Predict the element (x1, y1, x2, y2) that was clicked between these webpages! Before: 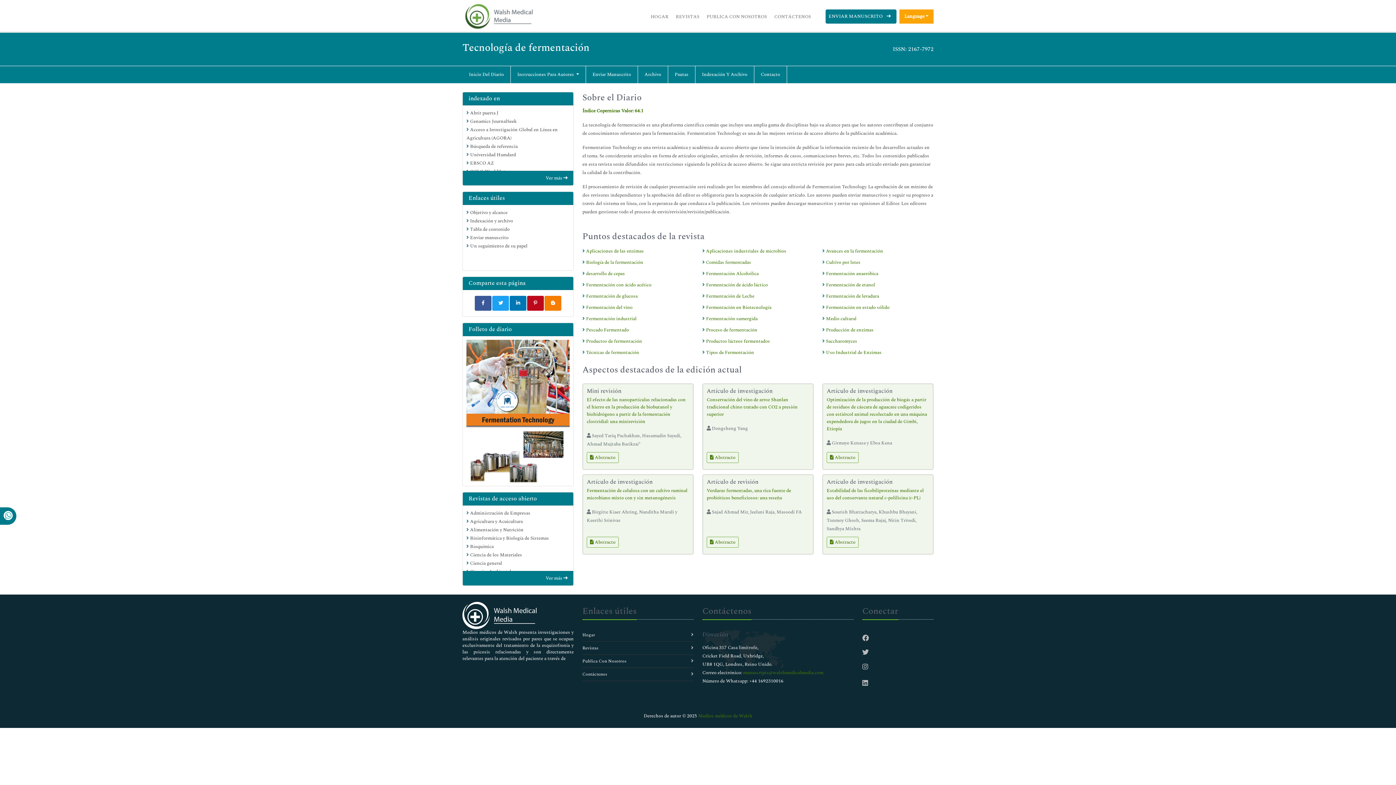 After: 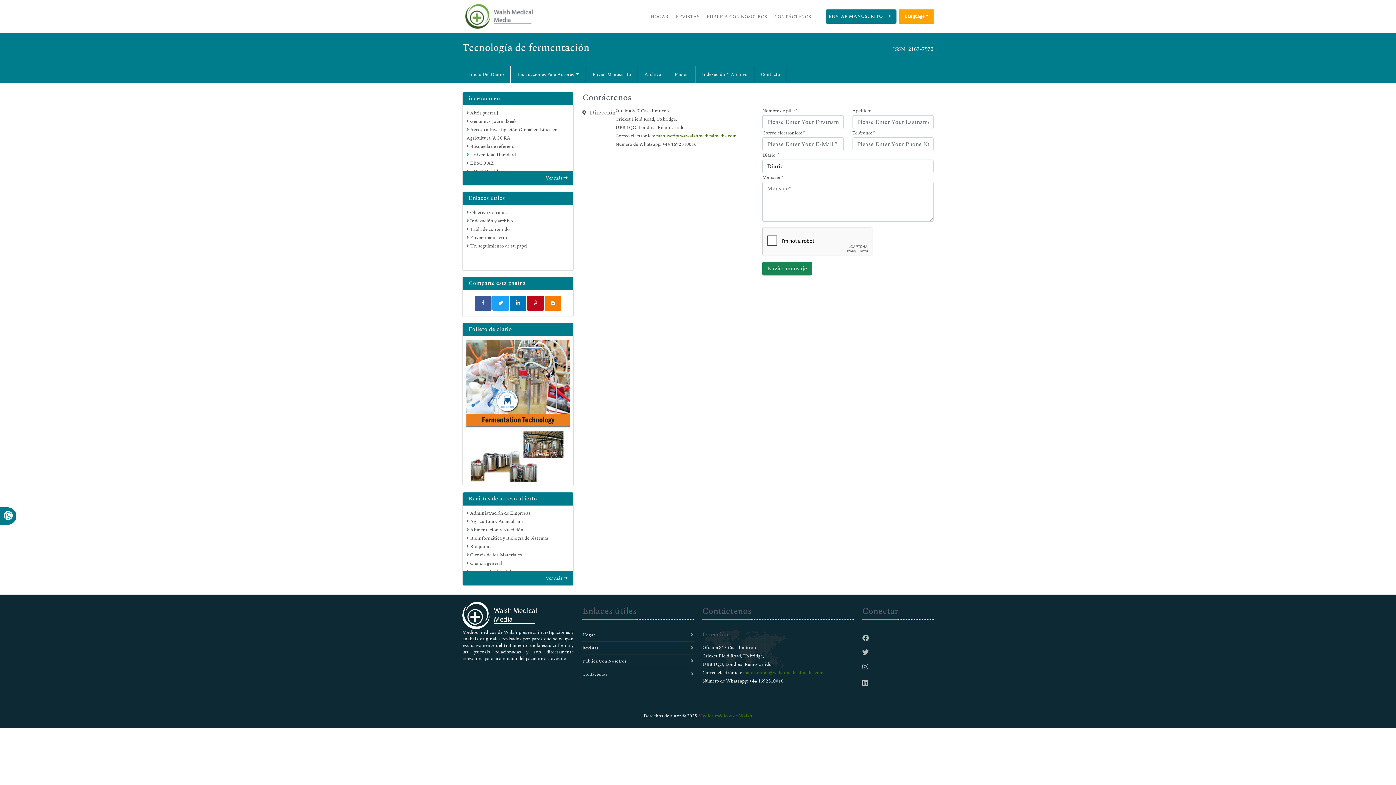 Action: label: Contacto bbox: (761, 70, 780, 78)